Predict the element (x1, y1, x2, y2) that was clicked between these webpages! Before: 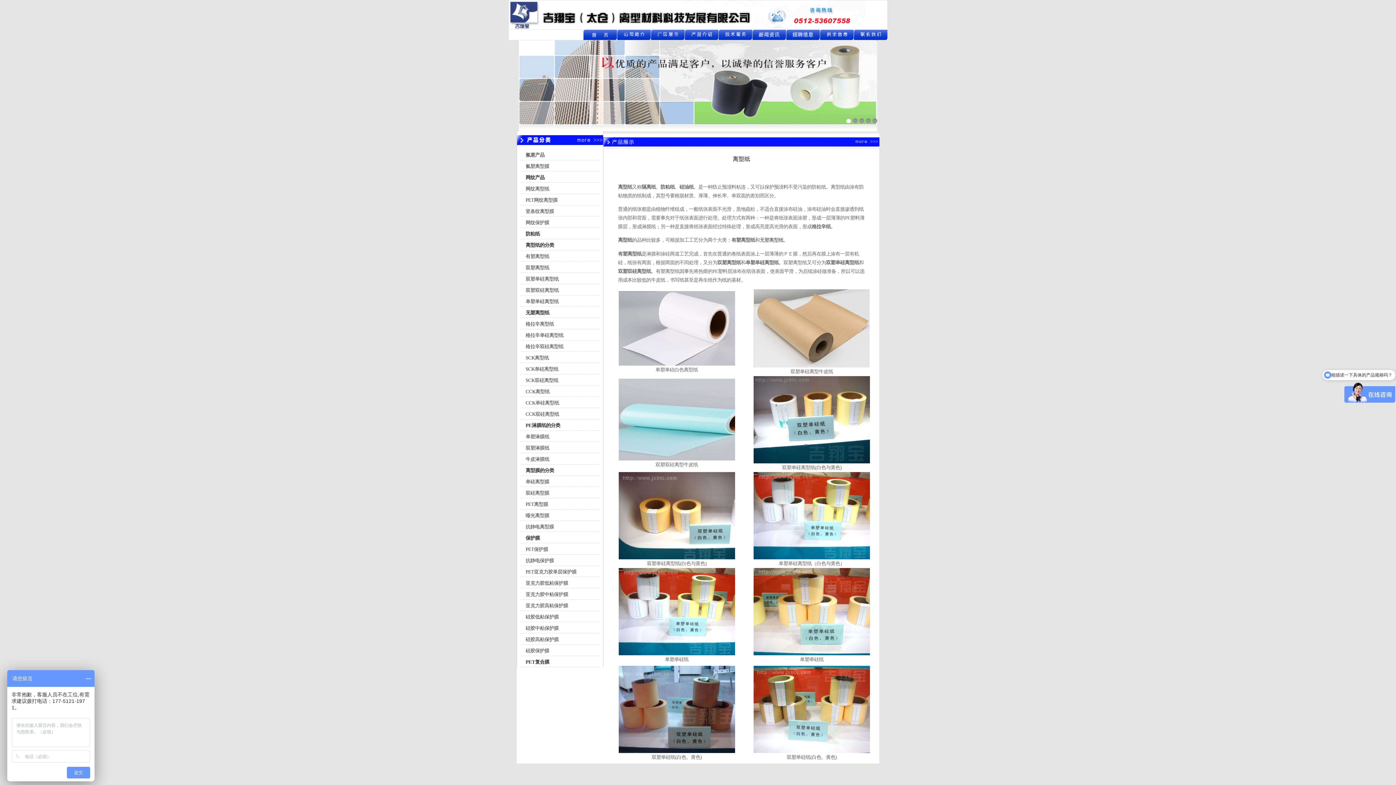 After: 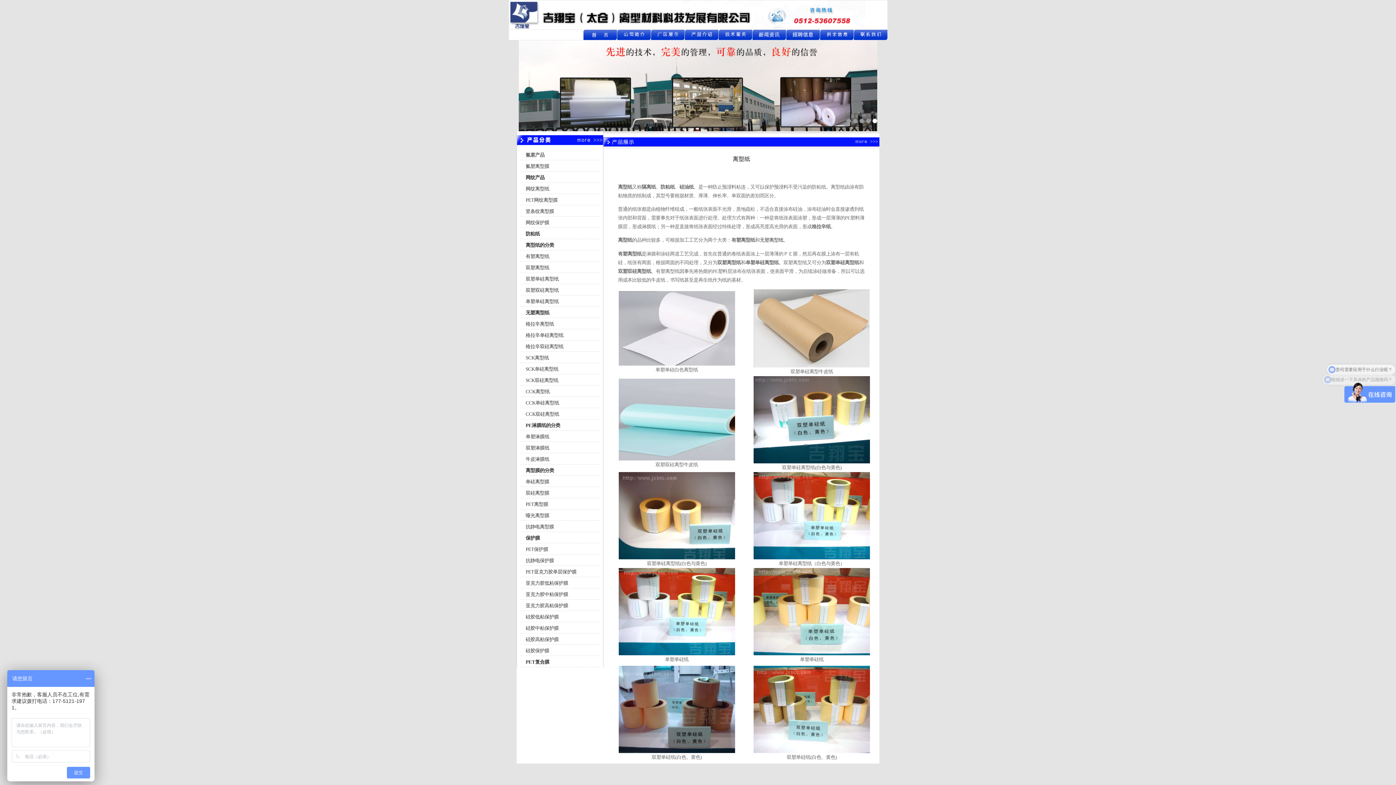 Action: label: SCK离型纸 bbox: (525, 355, 549, 360)